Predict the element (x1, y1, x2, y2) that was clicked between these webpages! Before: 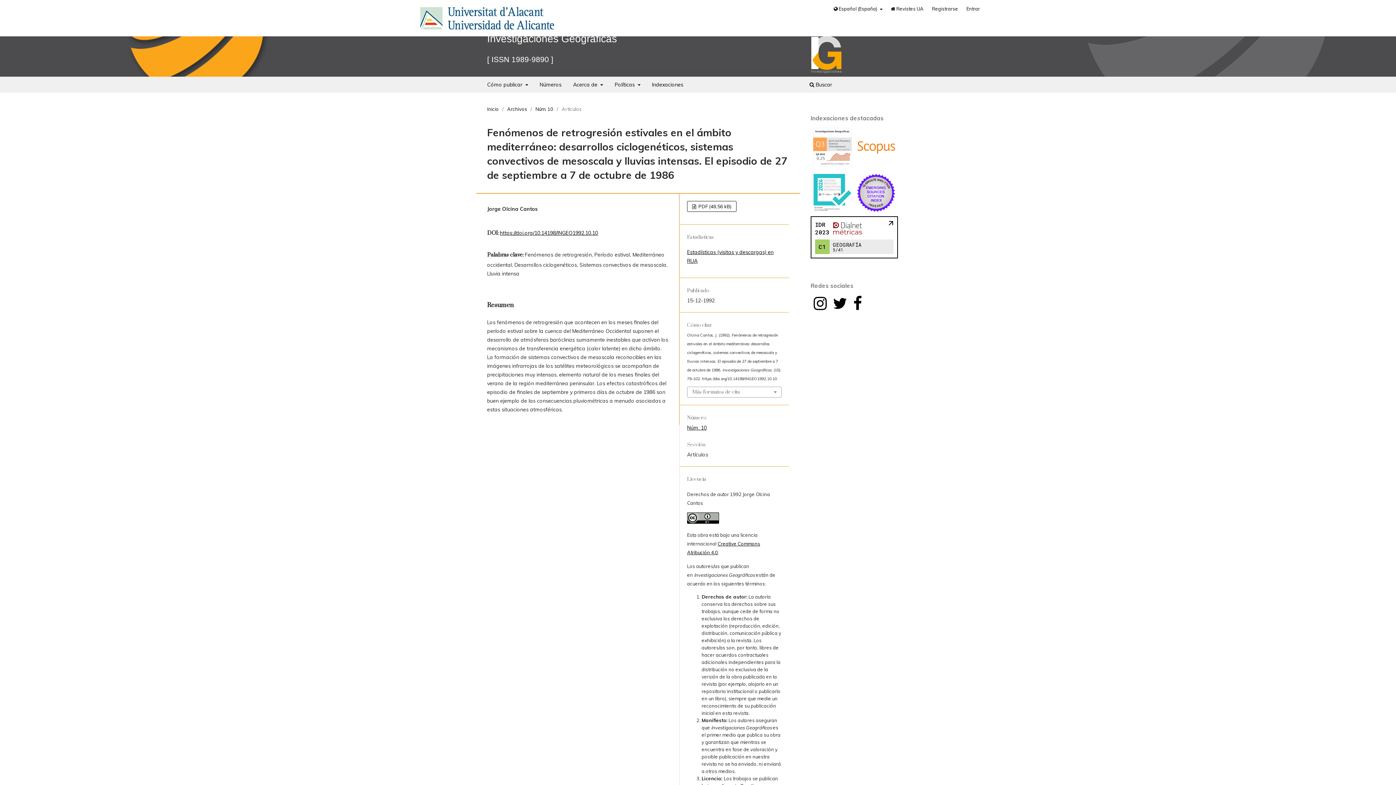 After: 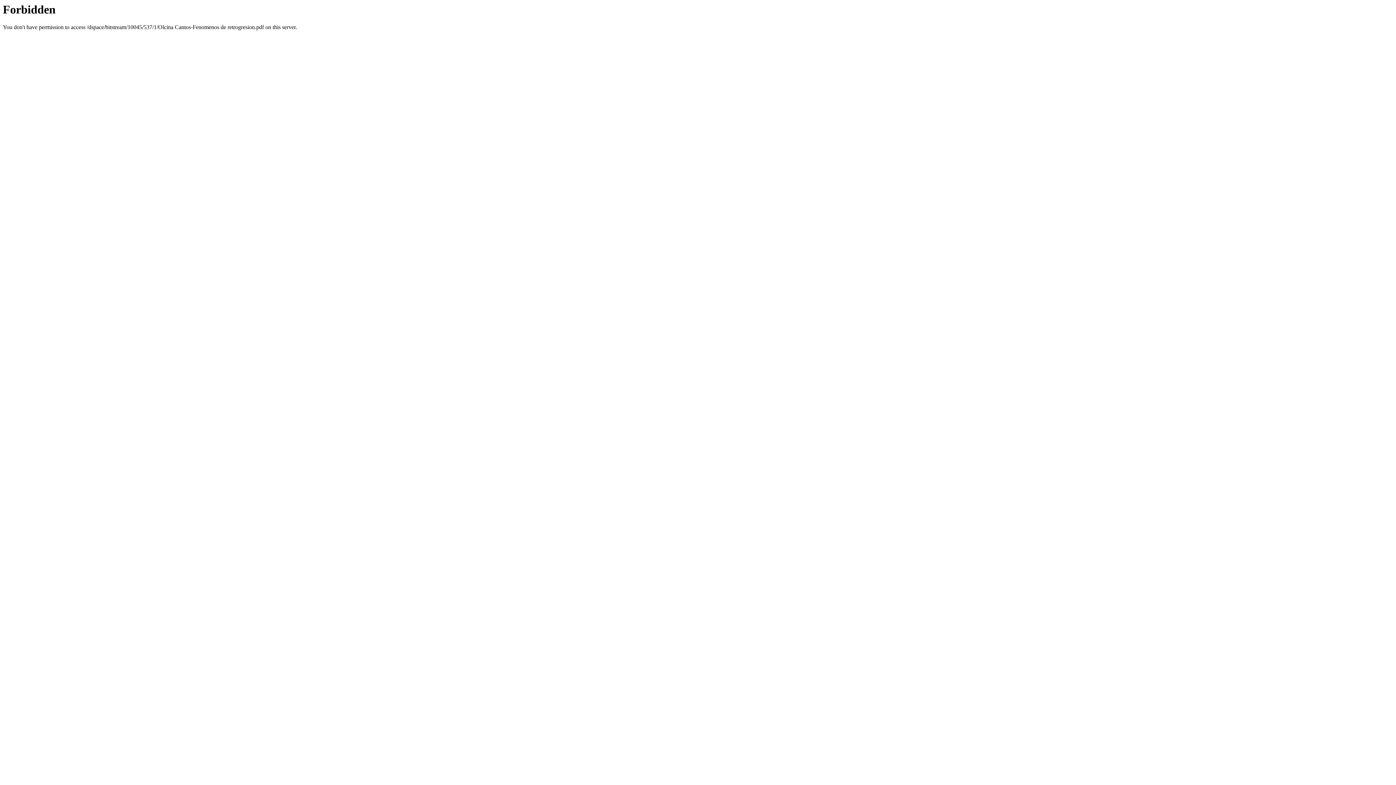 Action: label:  PDF (48,56 kB) bbox: (687, 200, 736, 211)